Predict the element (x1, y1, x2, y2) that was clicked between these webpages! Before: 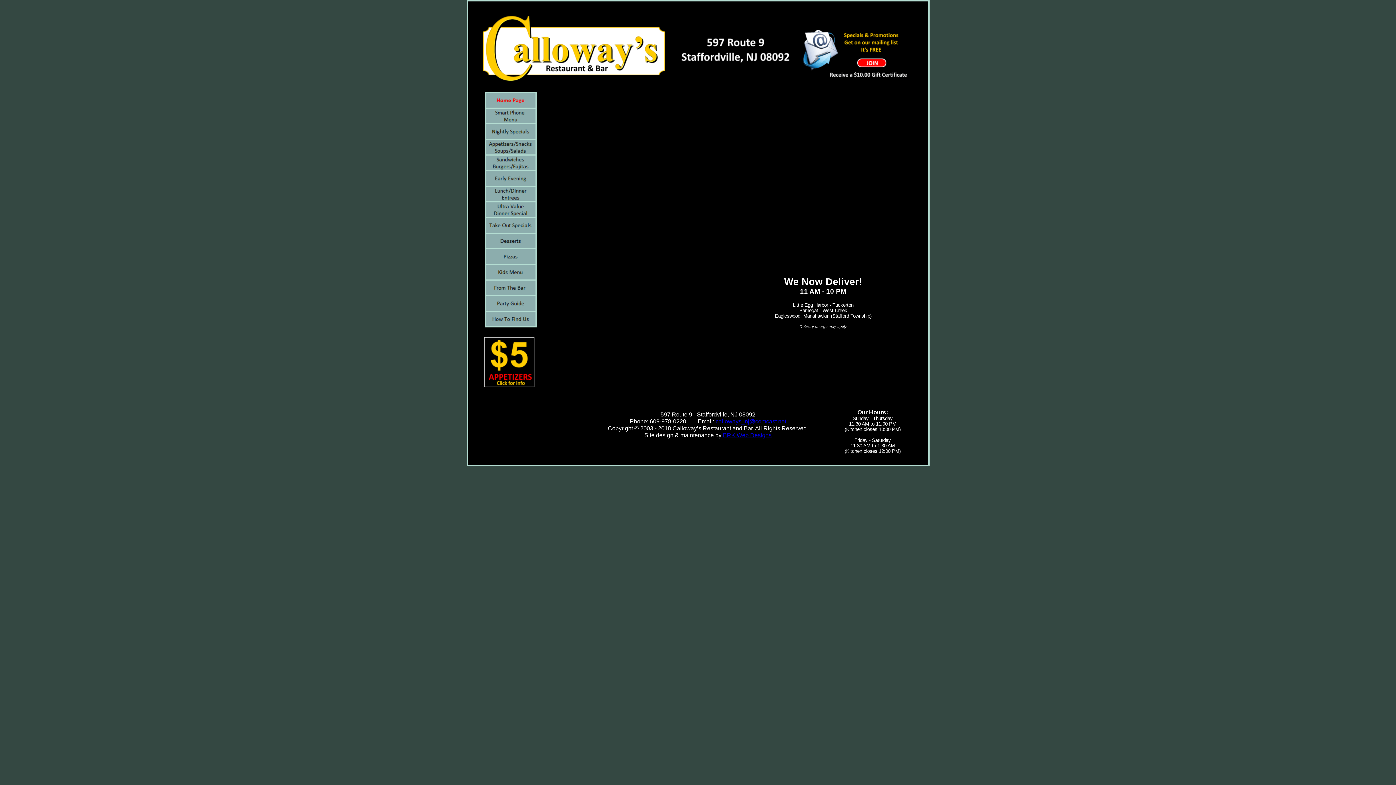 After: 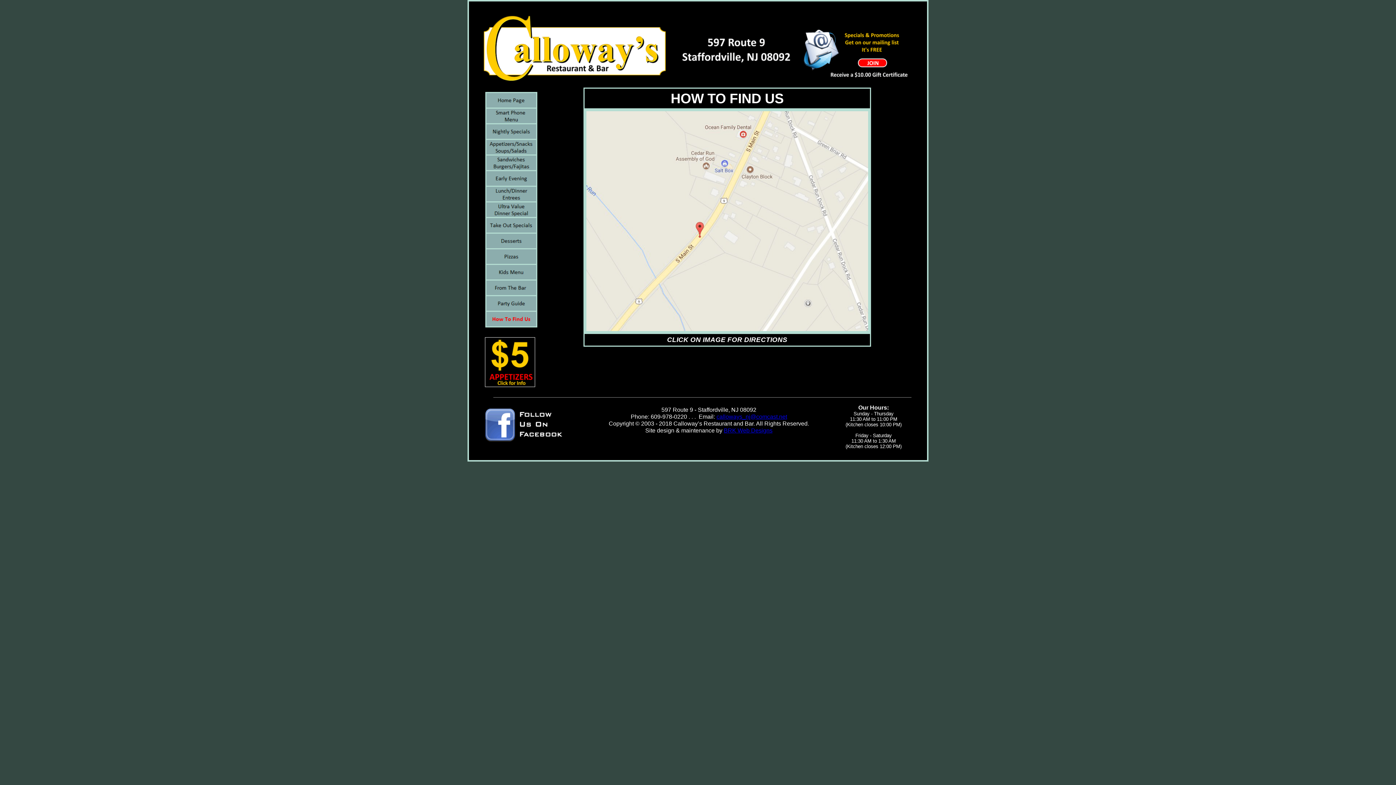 Action: bbox: (485, 321, 535, 327)